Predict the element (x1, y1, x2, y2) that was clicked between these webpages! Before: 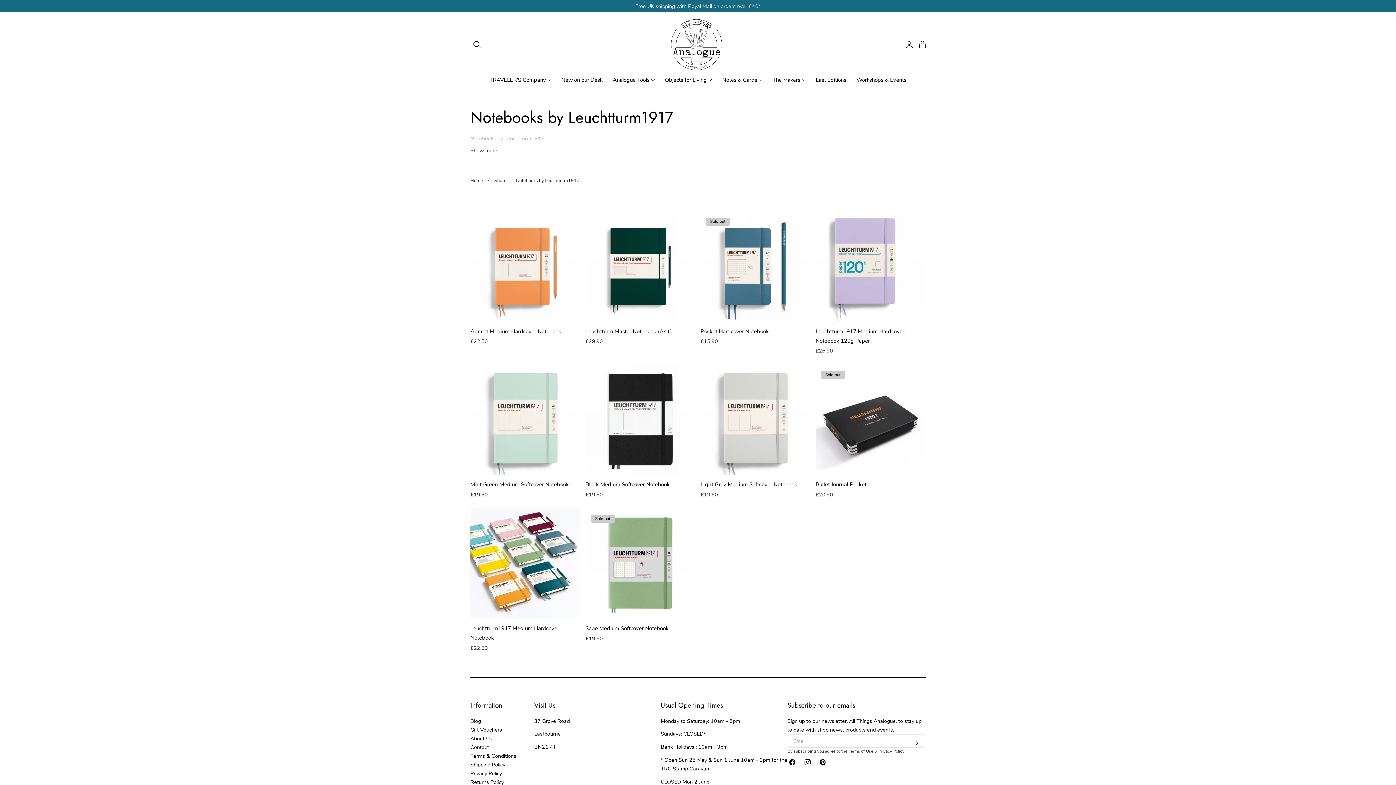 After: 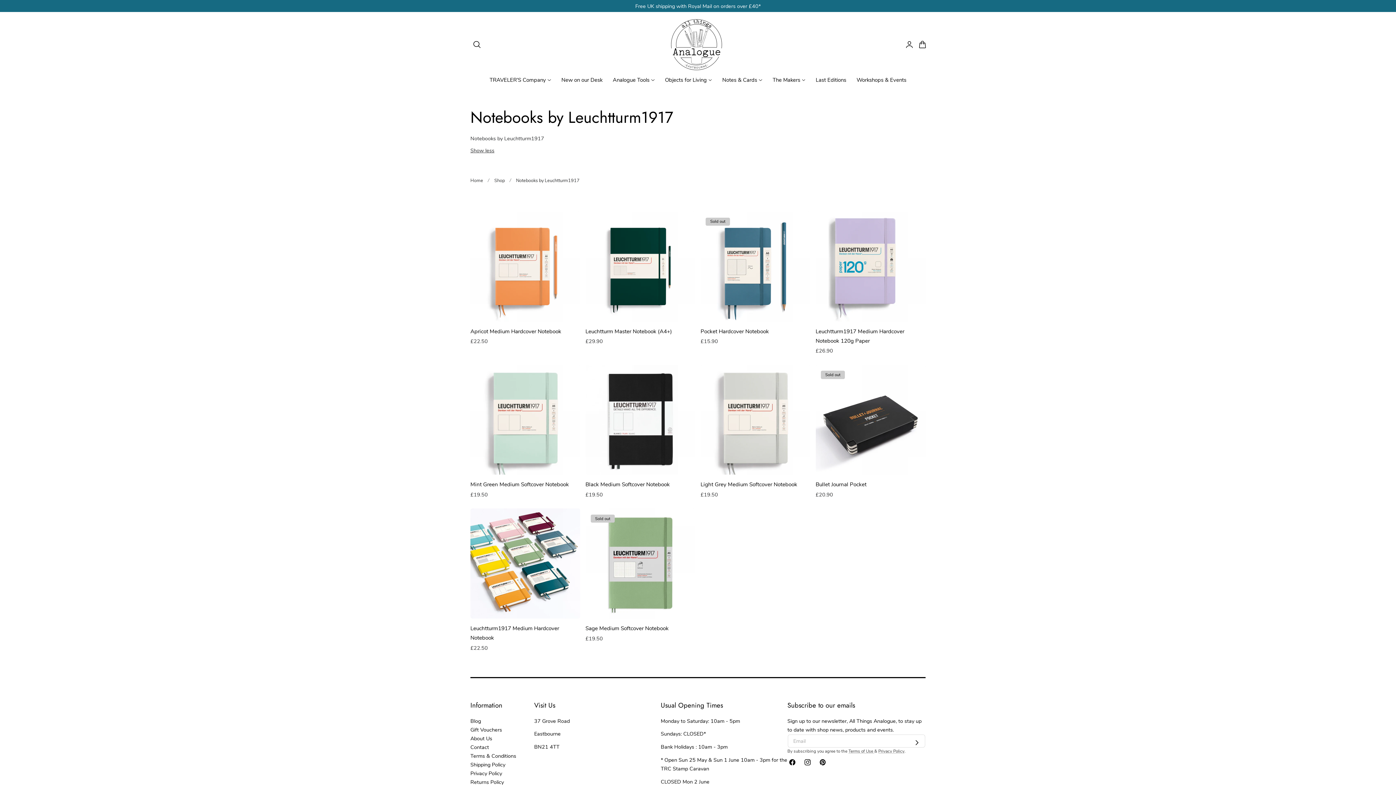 Action: bbox: (470, 146, 497, 155) label: Show more